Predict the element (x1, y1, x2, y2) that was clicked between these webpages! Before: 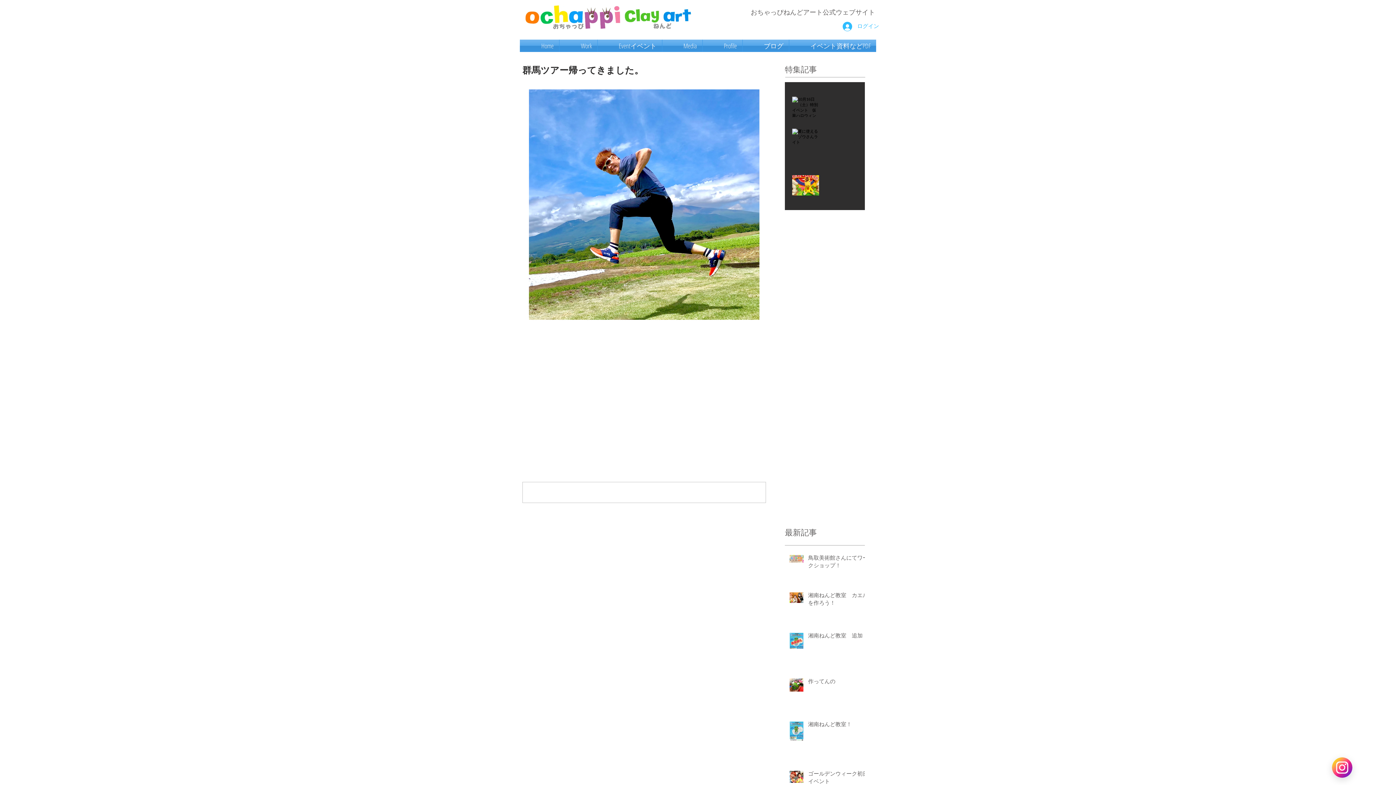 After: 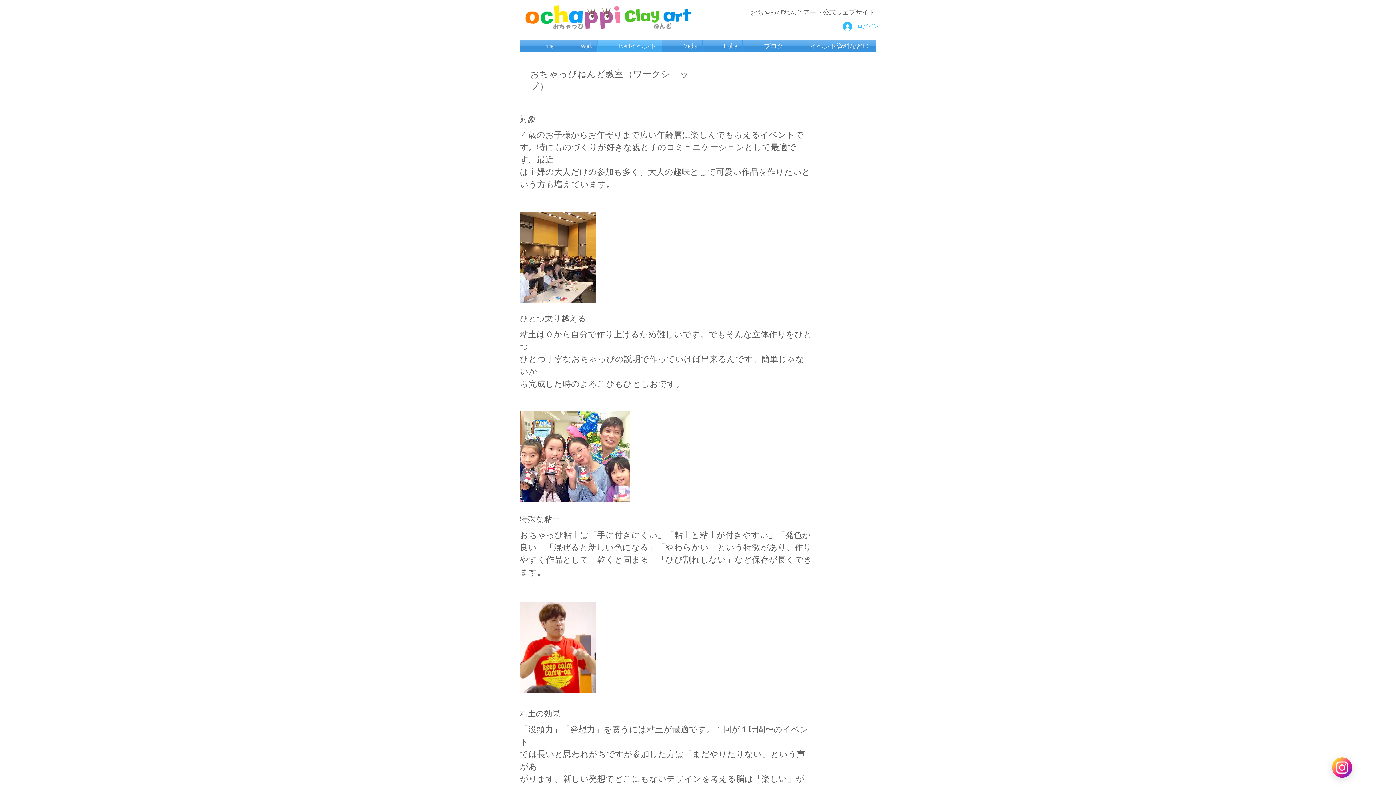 Action: label: Eventイベント bbox: (597, 39, 662, 52)